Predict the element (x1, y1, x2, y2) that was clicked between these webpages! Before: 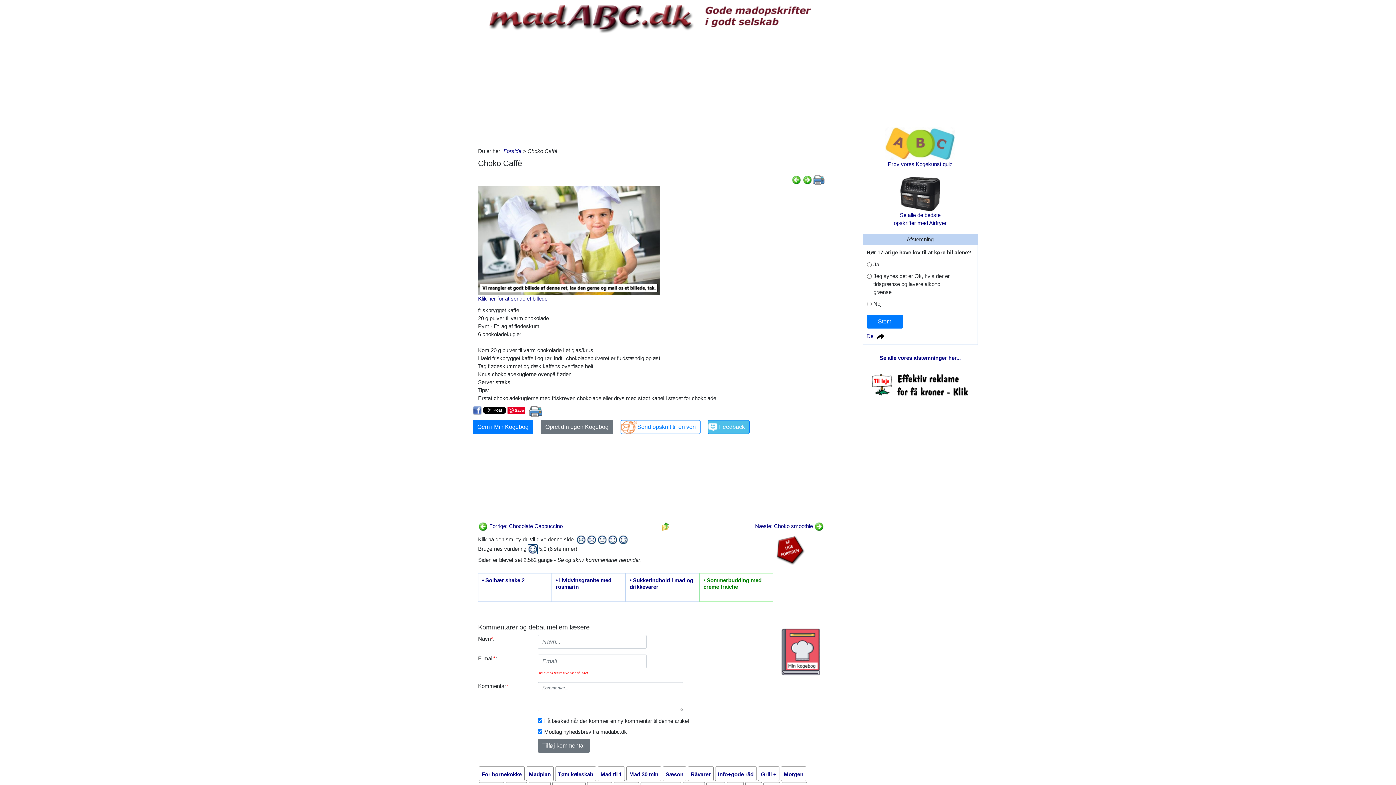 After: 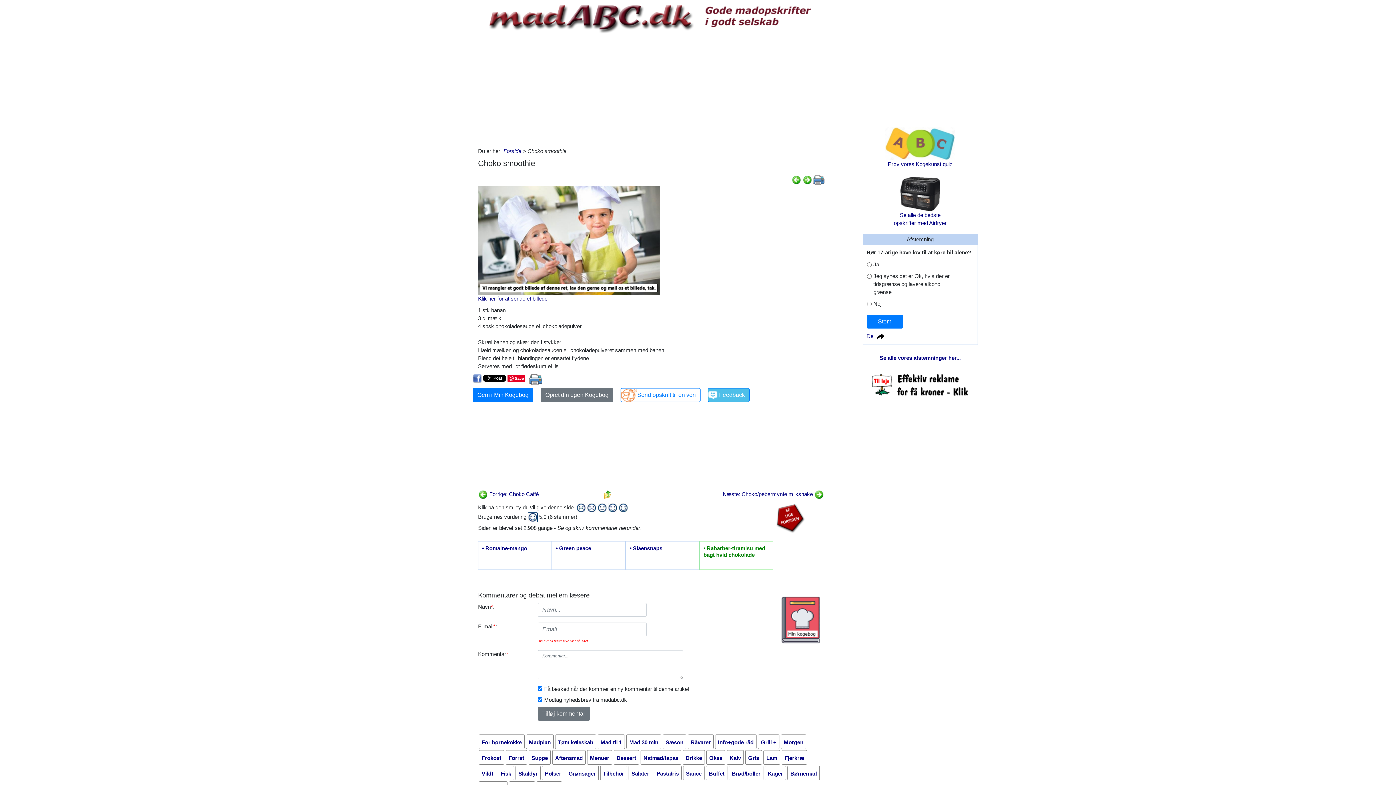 Action: bbox: (755, 523, 824, 529) label: Næste: Choko smoothie 